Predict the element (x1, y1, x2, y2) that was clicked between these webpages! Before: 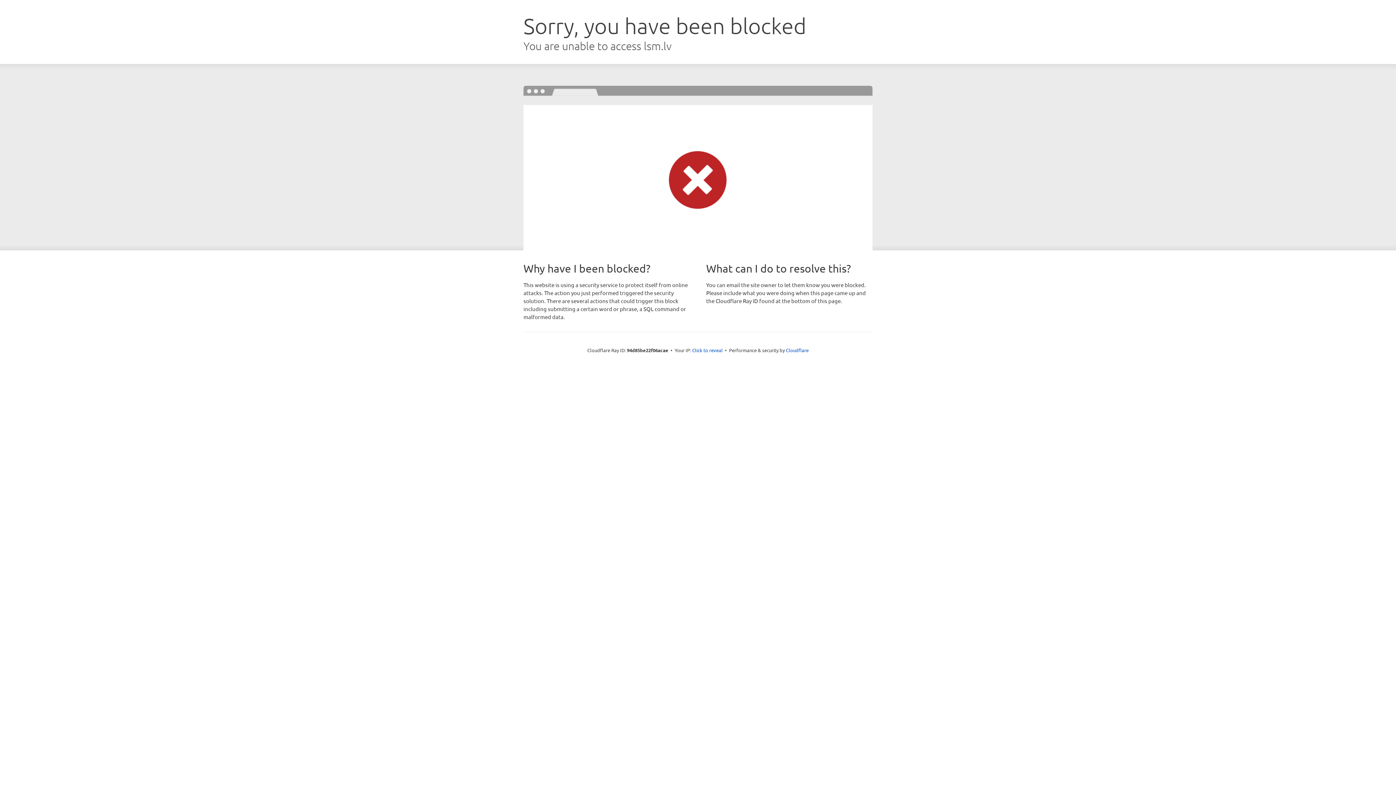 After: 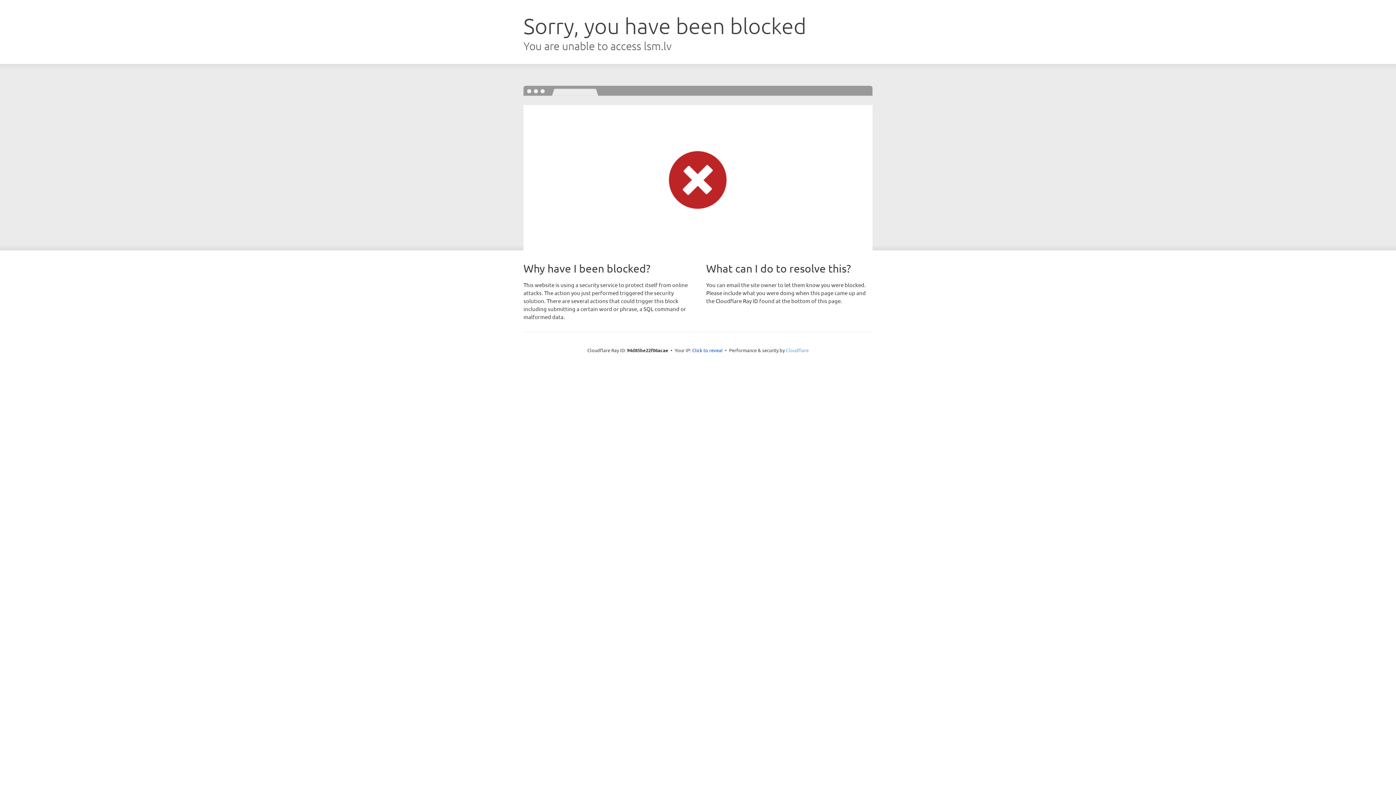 Action: bbox: (786, 347, 808, 353) label: Cloudflare